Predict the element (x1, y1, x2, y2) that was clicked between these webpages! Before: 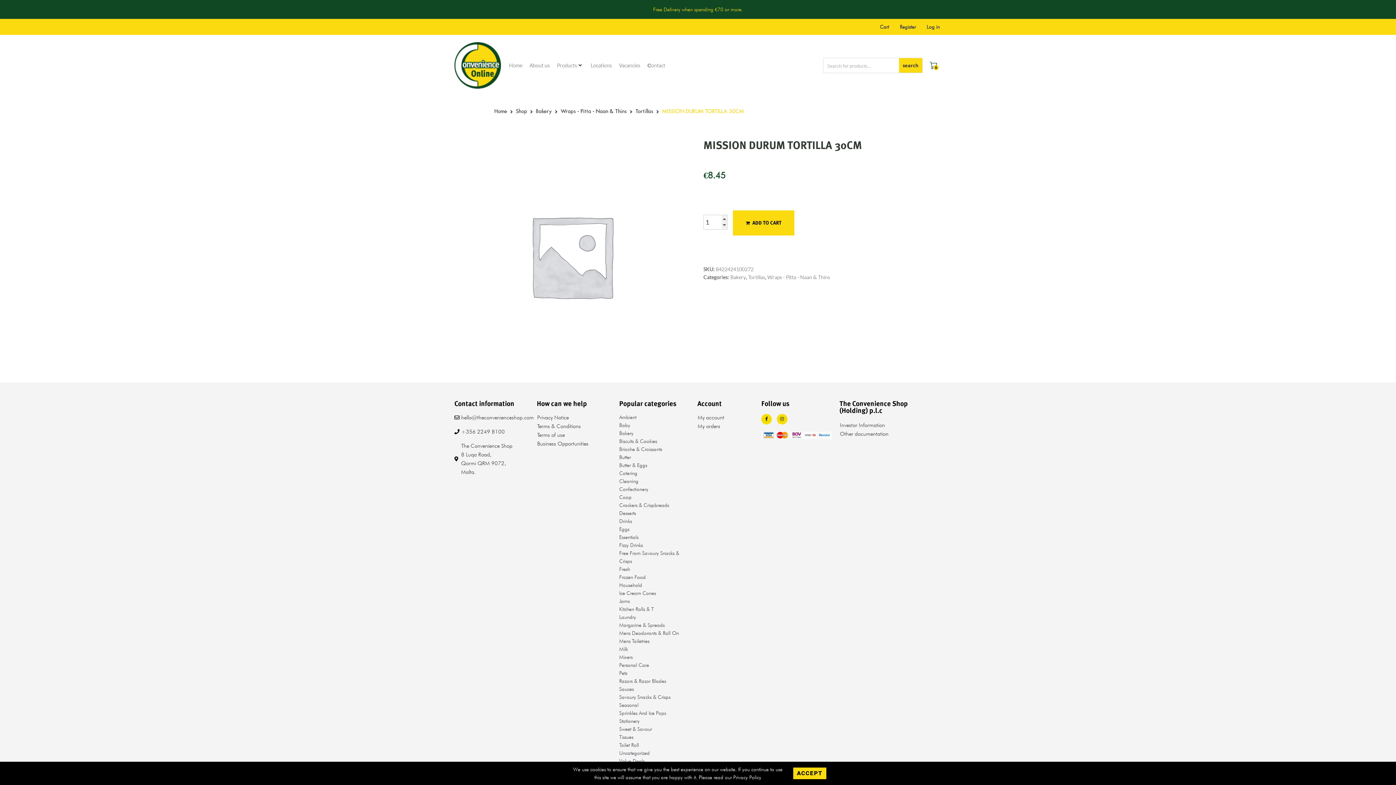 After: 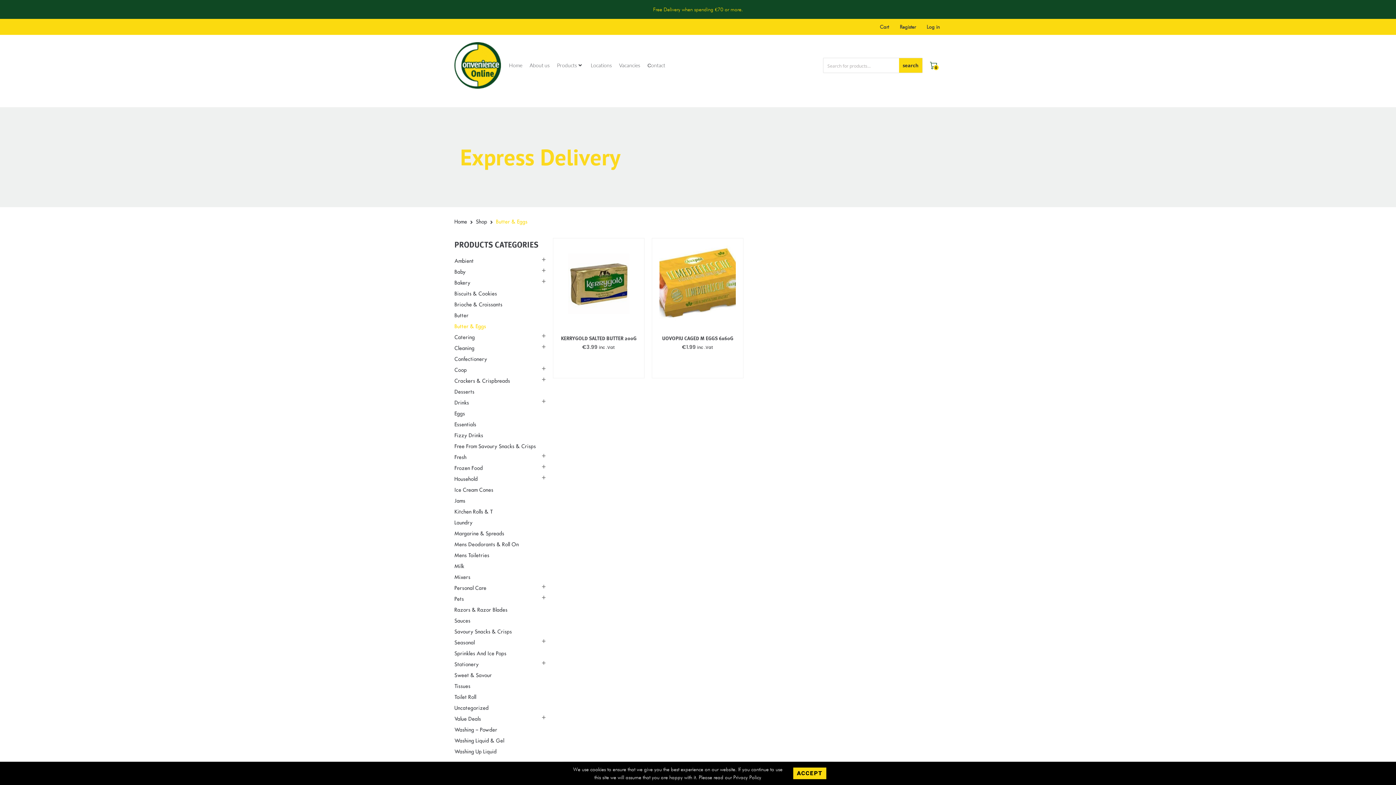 Action: label: Butter & Eggs bbox: (619, 462, 647, 468)